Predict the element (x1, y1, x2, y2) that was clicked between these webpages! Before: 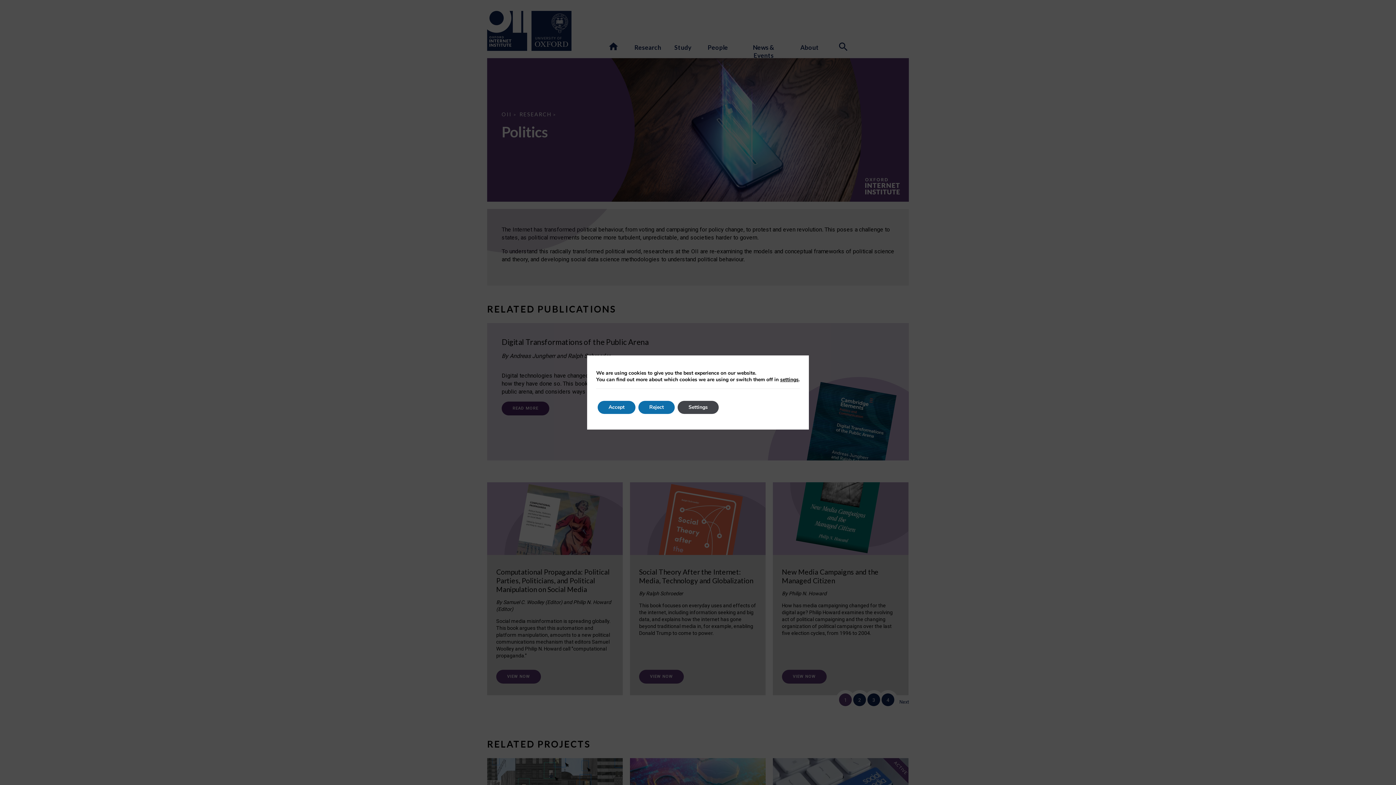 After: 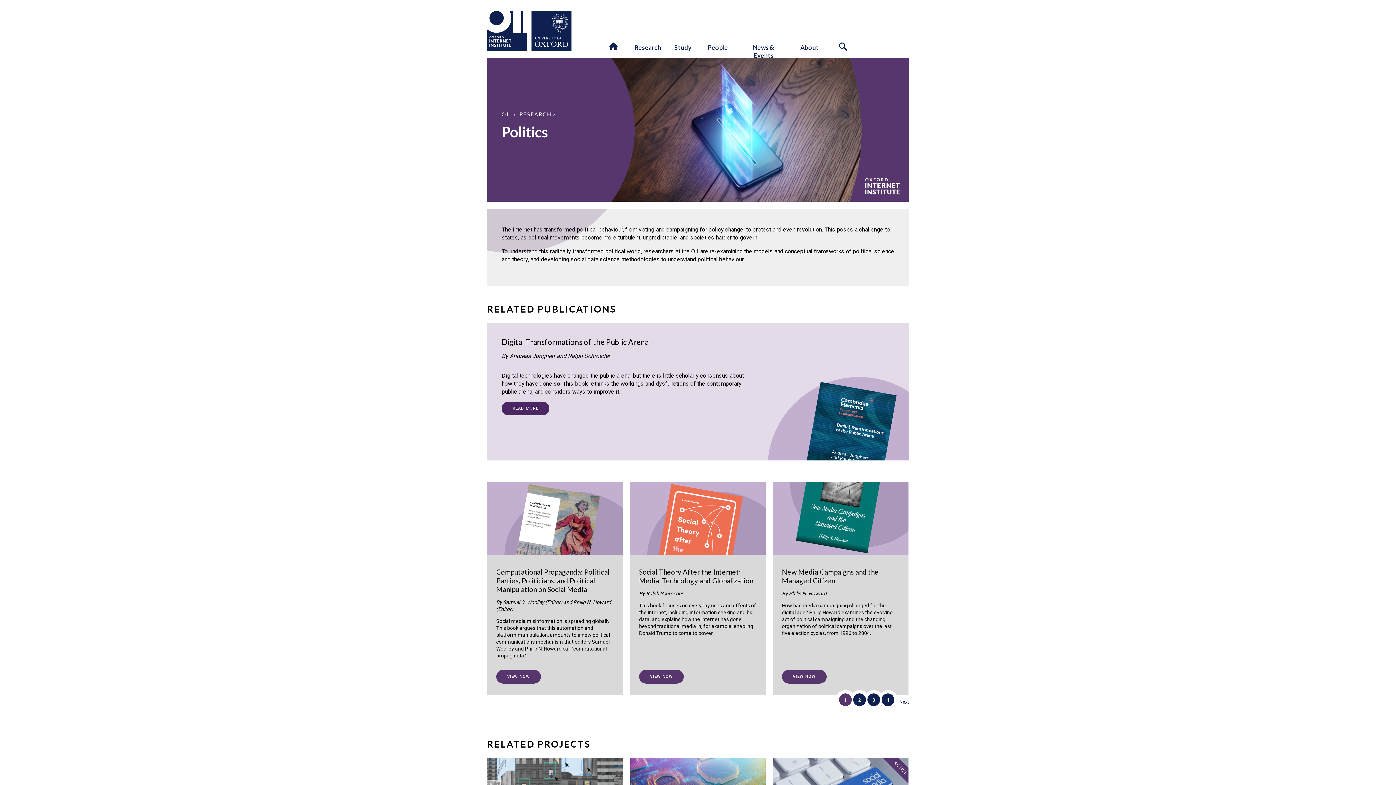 Action: bbox: (638, 401, 674, 414) label: Reject